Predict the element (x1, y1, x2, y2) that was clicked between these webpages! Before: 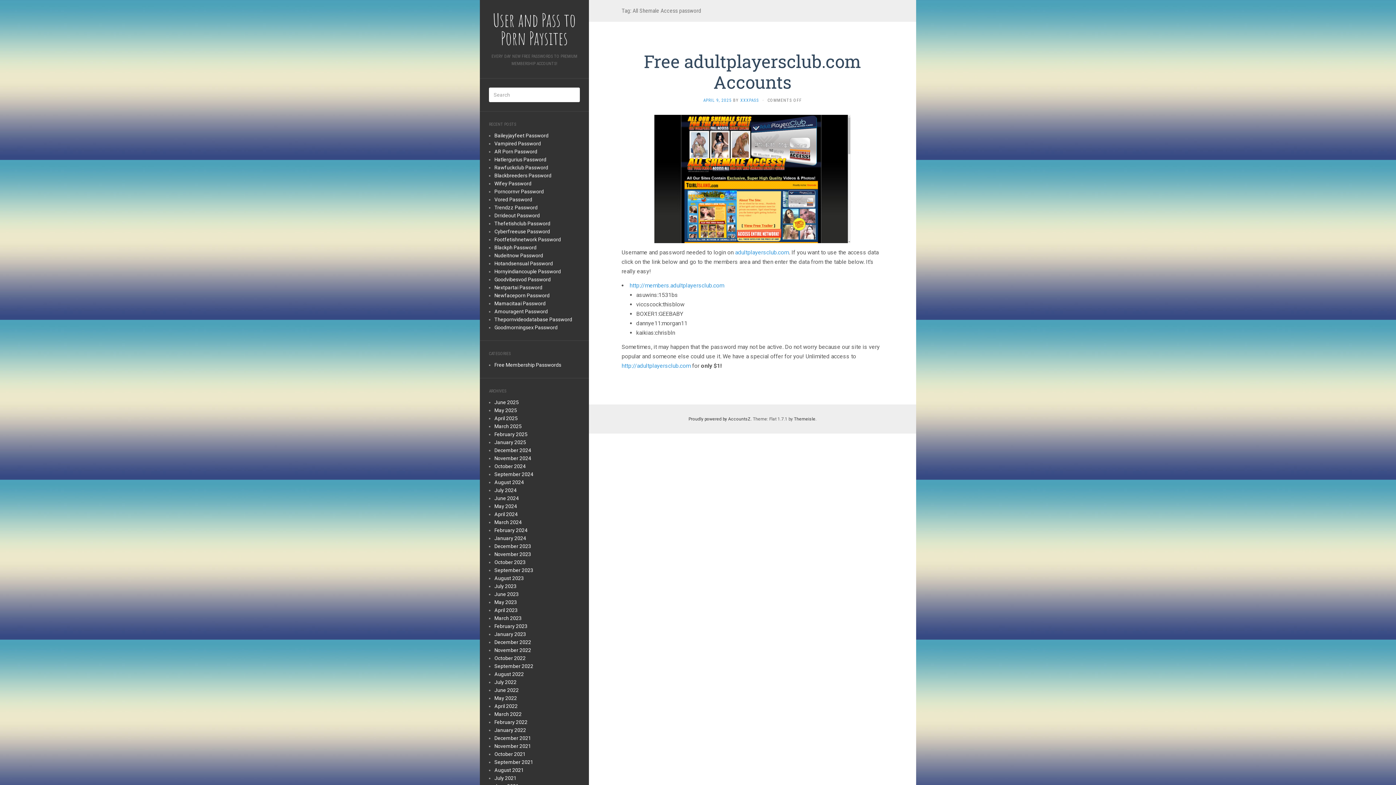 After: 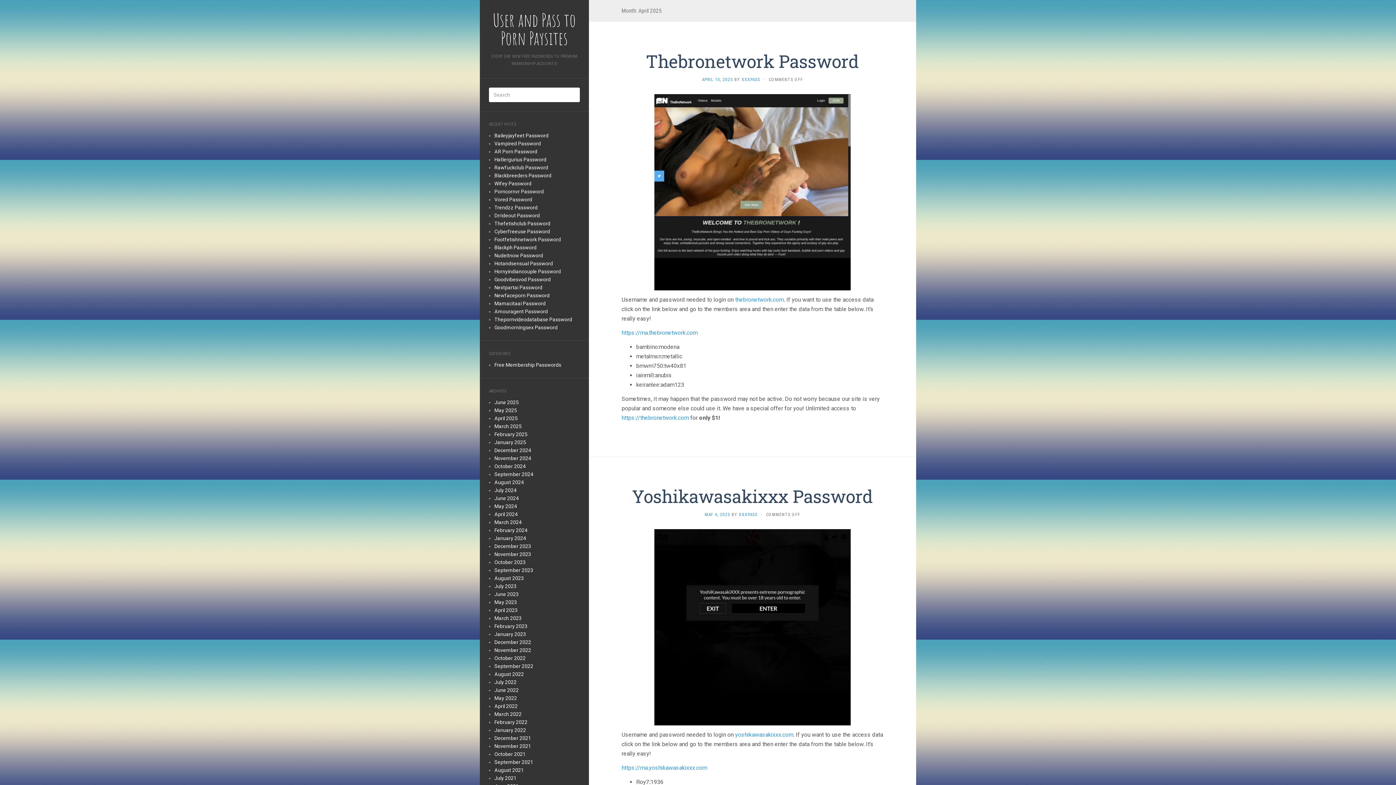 Action: bbox: (494, 775, 516, 781) label: July 2021